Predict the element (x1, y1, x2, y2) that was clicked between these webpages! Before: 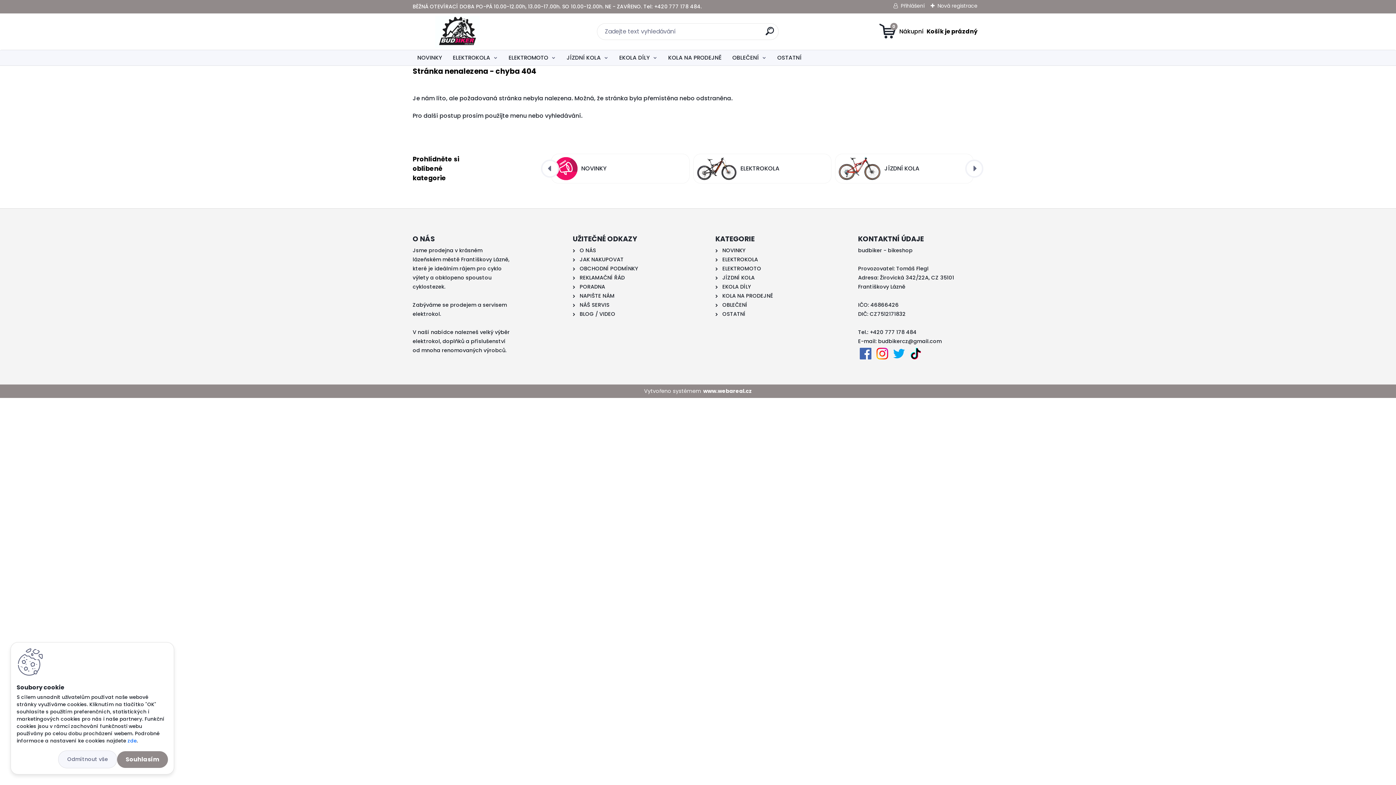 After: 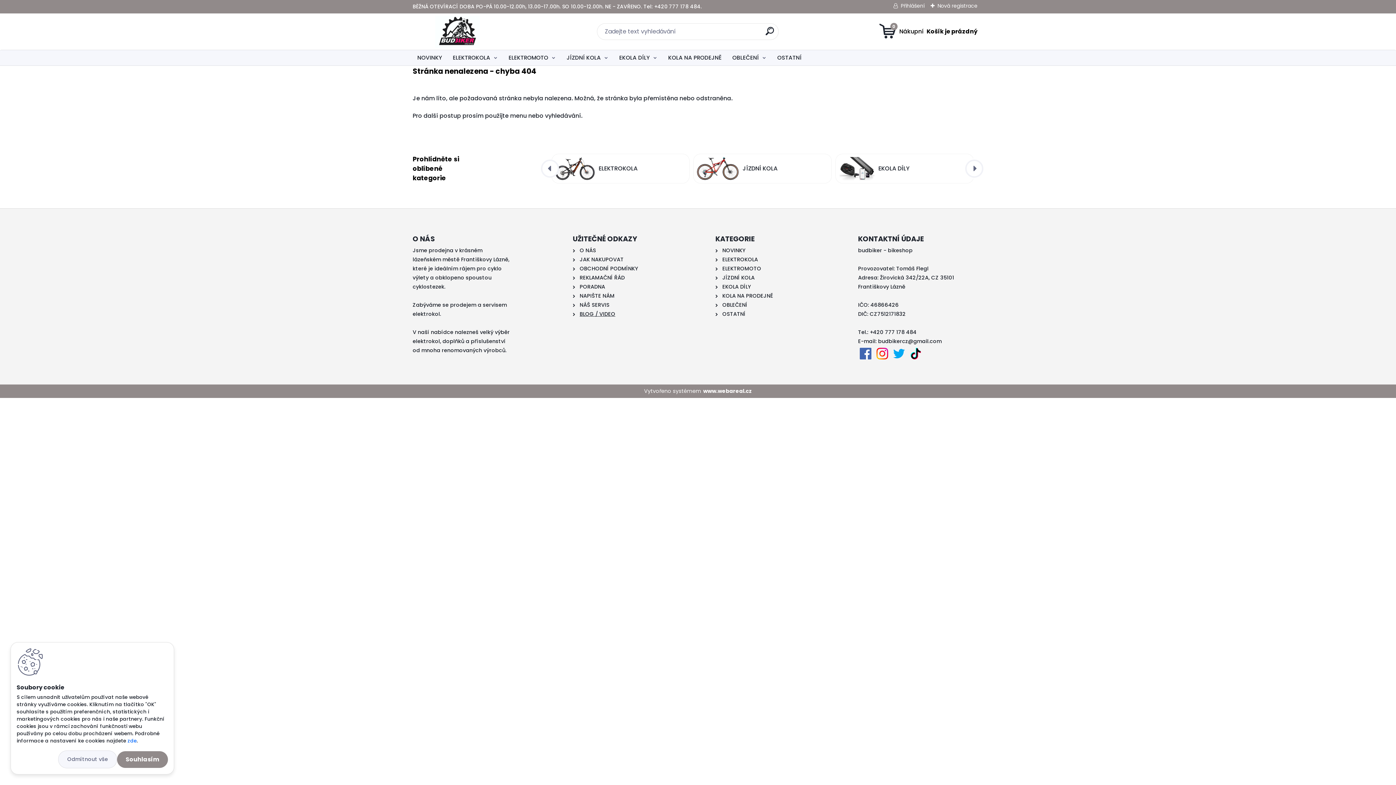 Action: label: BLOG / VIDEO bbox: (579, 310, 615, 317)